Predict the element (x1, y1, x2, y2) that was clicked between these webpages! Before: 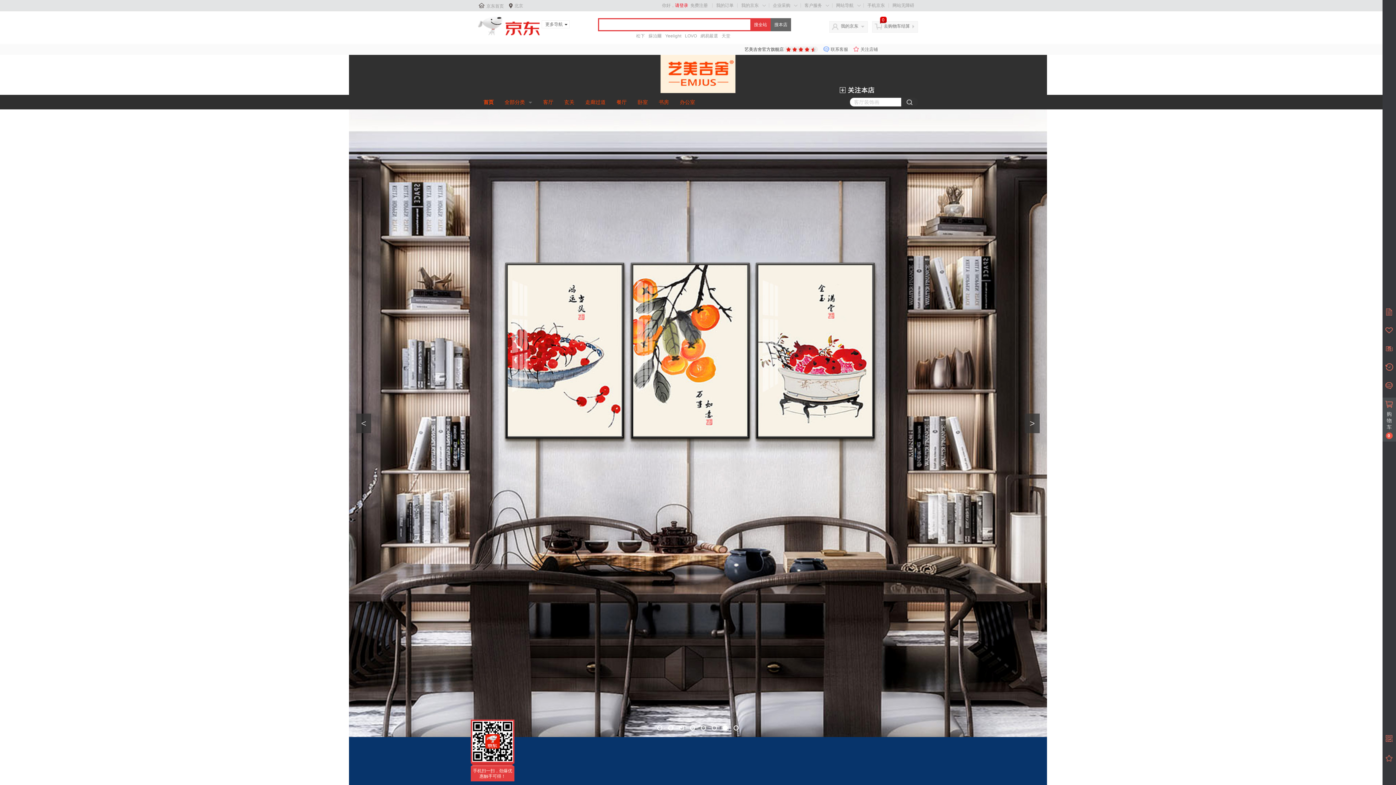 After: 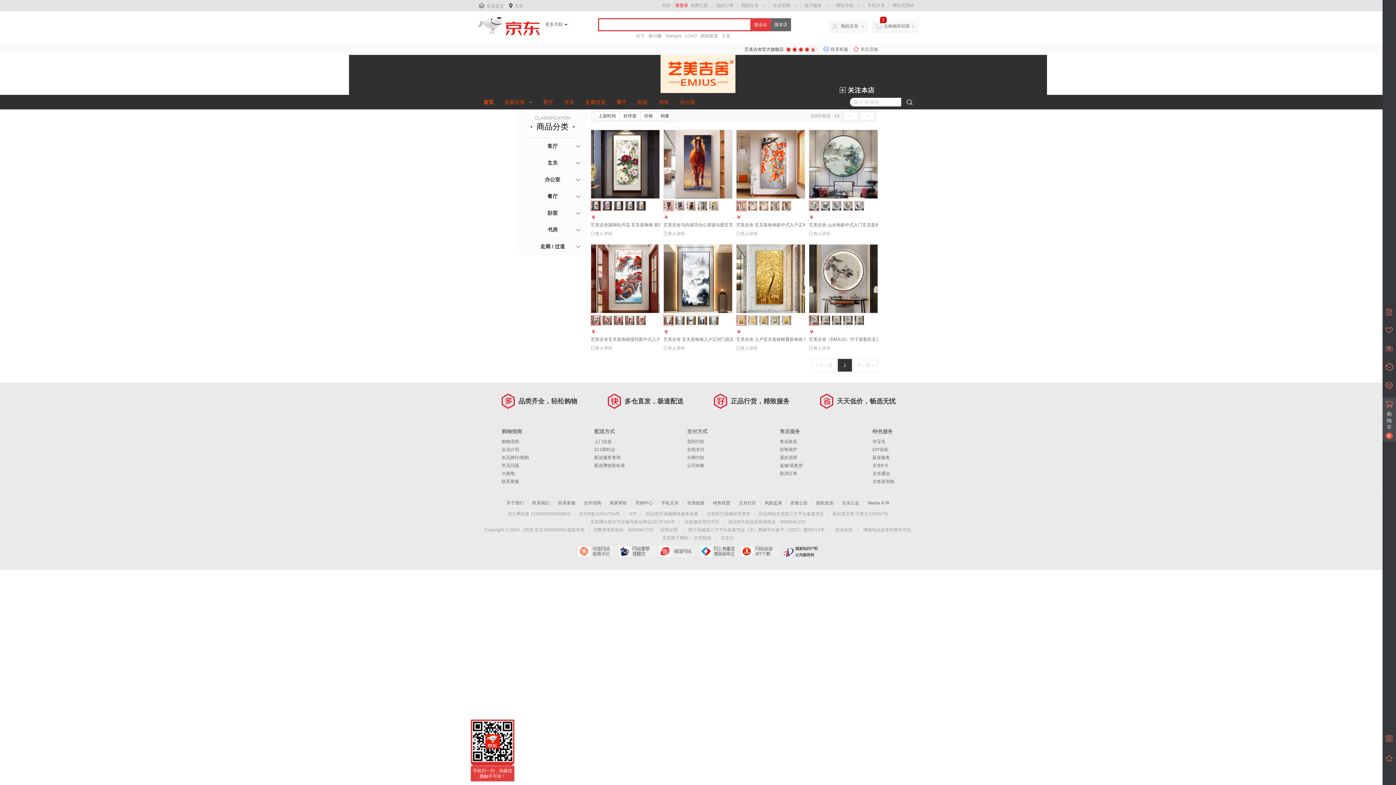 Action: bbox: (558, 97, 580, 106) label: 玄关